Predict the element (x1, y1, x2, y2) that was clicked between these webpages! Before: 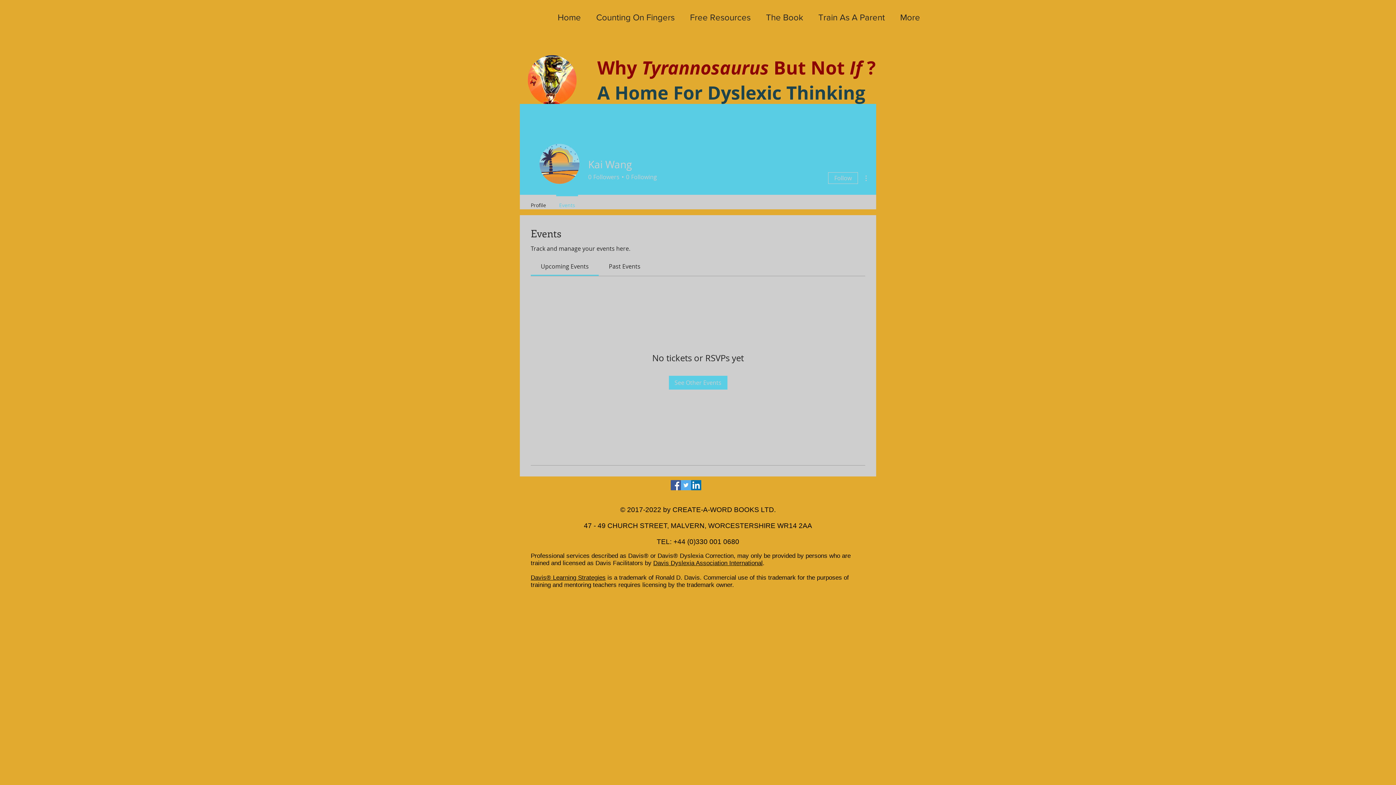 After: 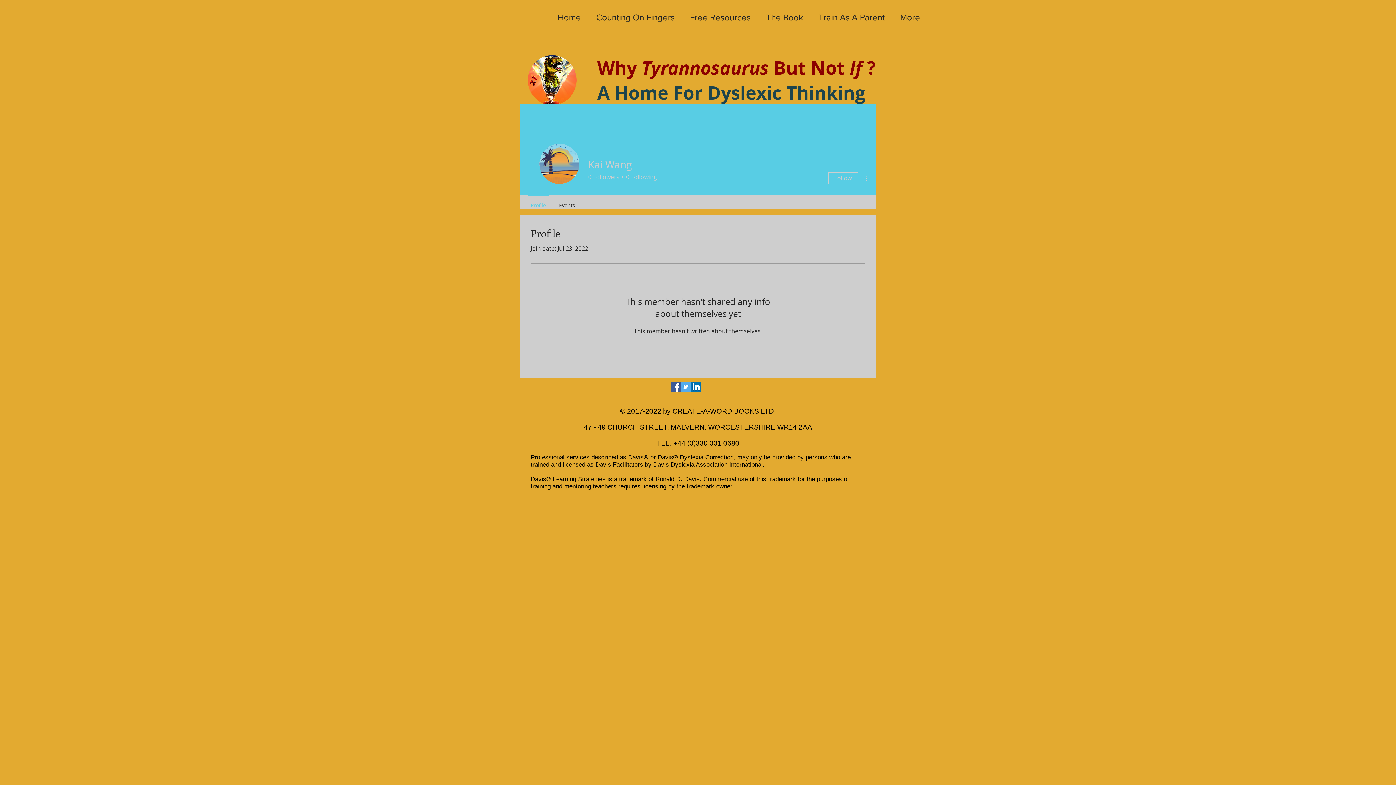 Action: bbox: (524, 194, 552, 209) label: Profile